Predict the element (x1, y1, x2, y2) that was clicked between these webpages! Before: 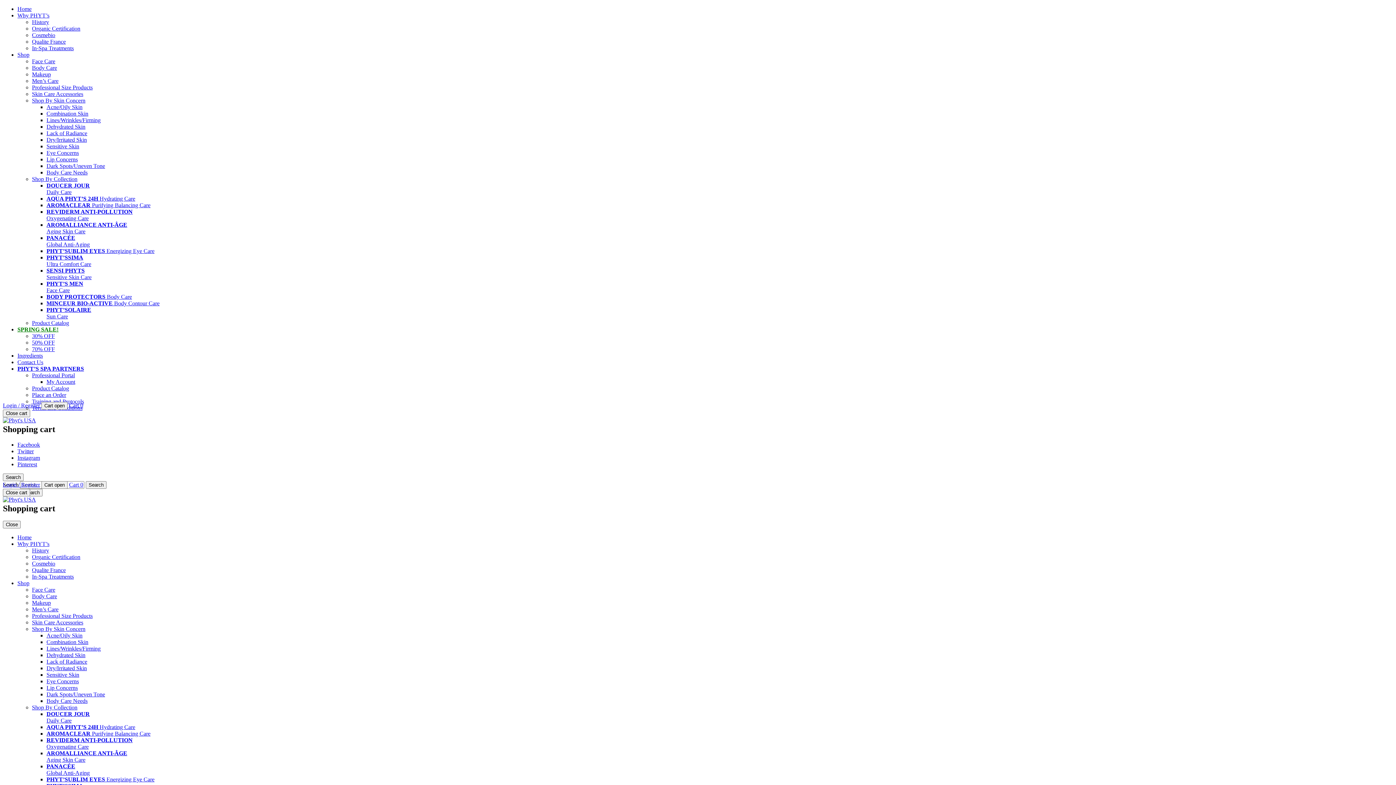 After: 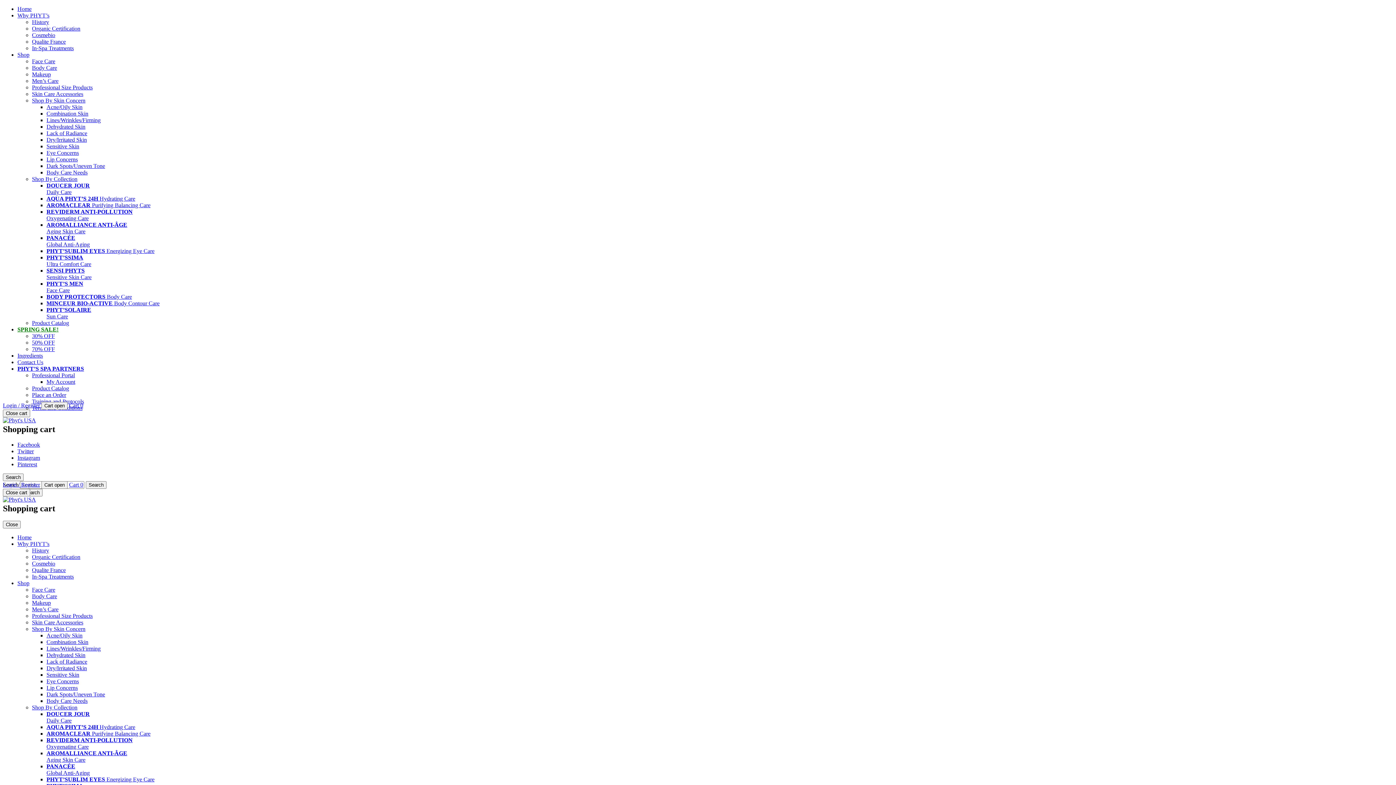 Action: label: Cosmebio bbox: (32, 32, 55, 38)